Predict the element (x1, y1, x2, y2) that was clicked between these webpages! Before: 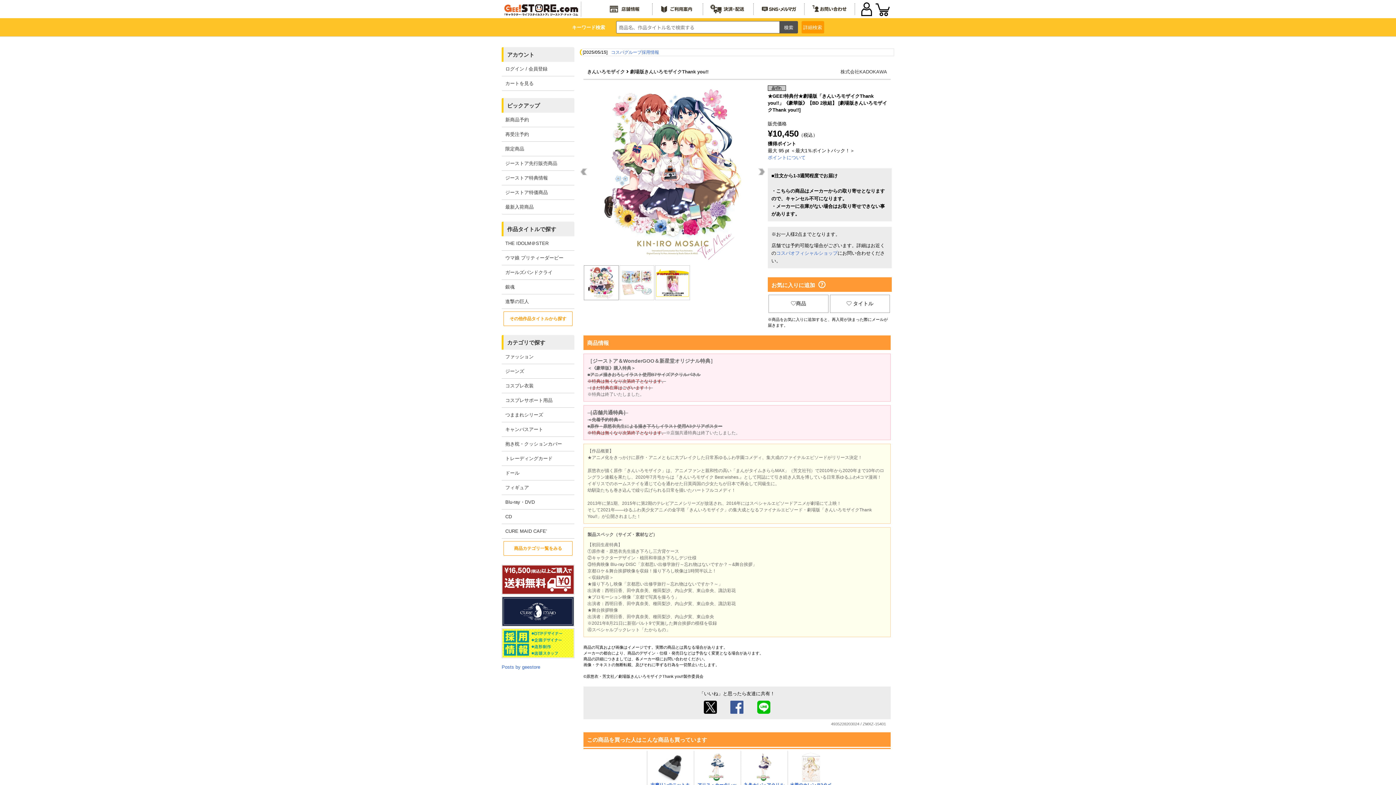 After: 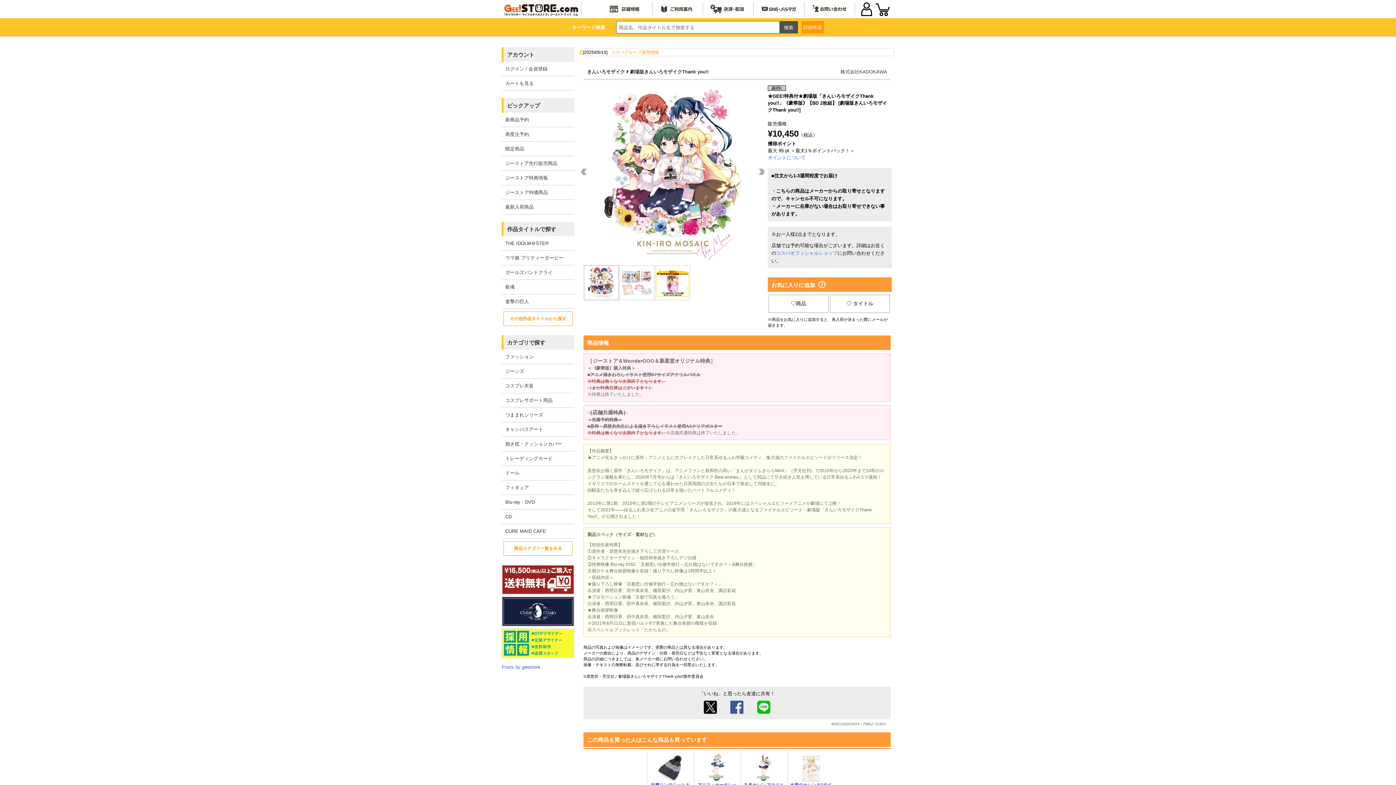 Action: bbox: (607, 49, 659, 55) label: コスパグループ採用情報